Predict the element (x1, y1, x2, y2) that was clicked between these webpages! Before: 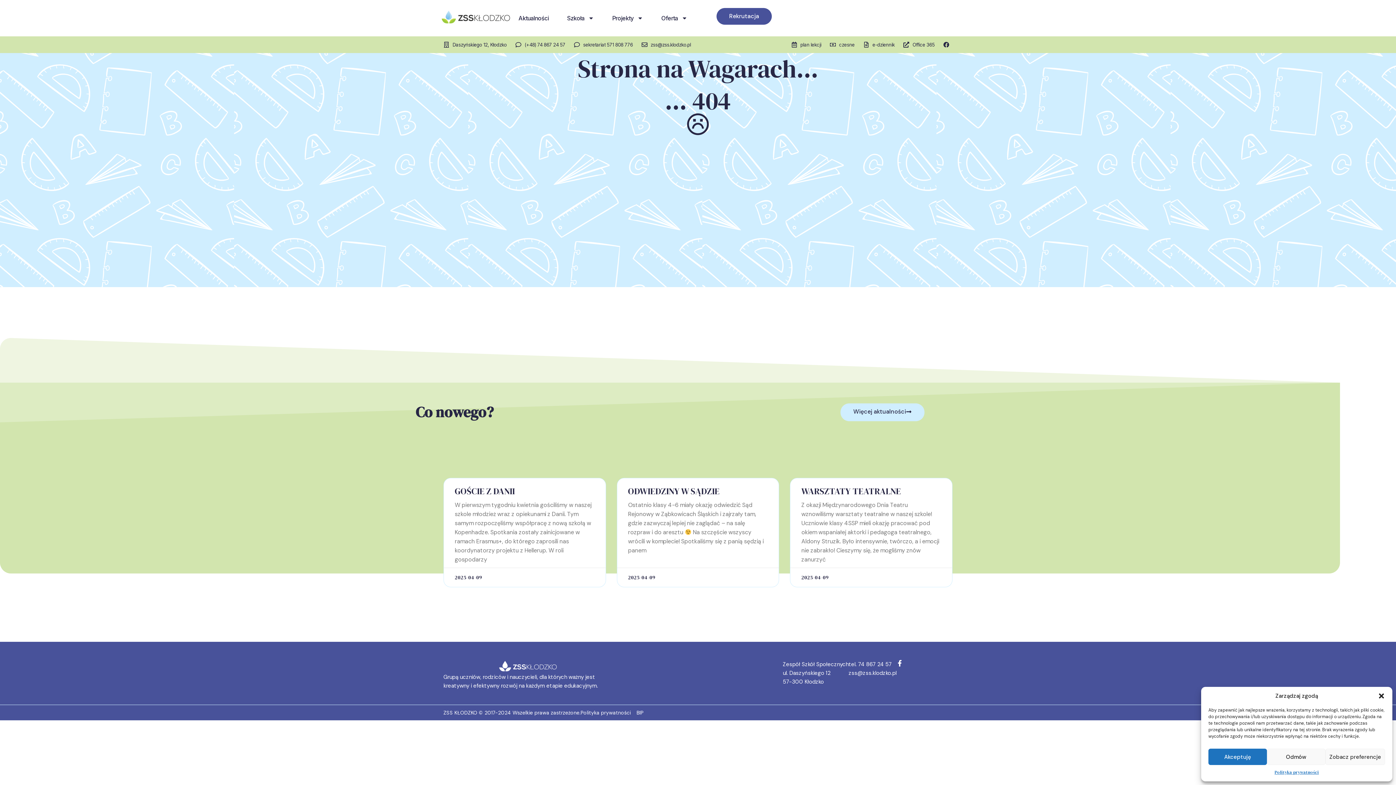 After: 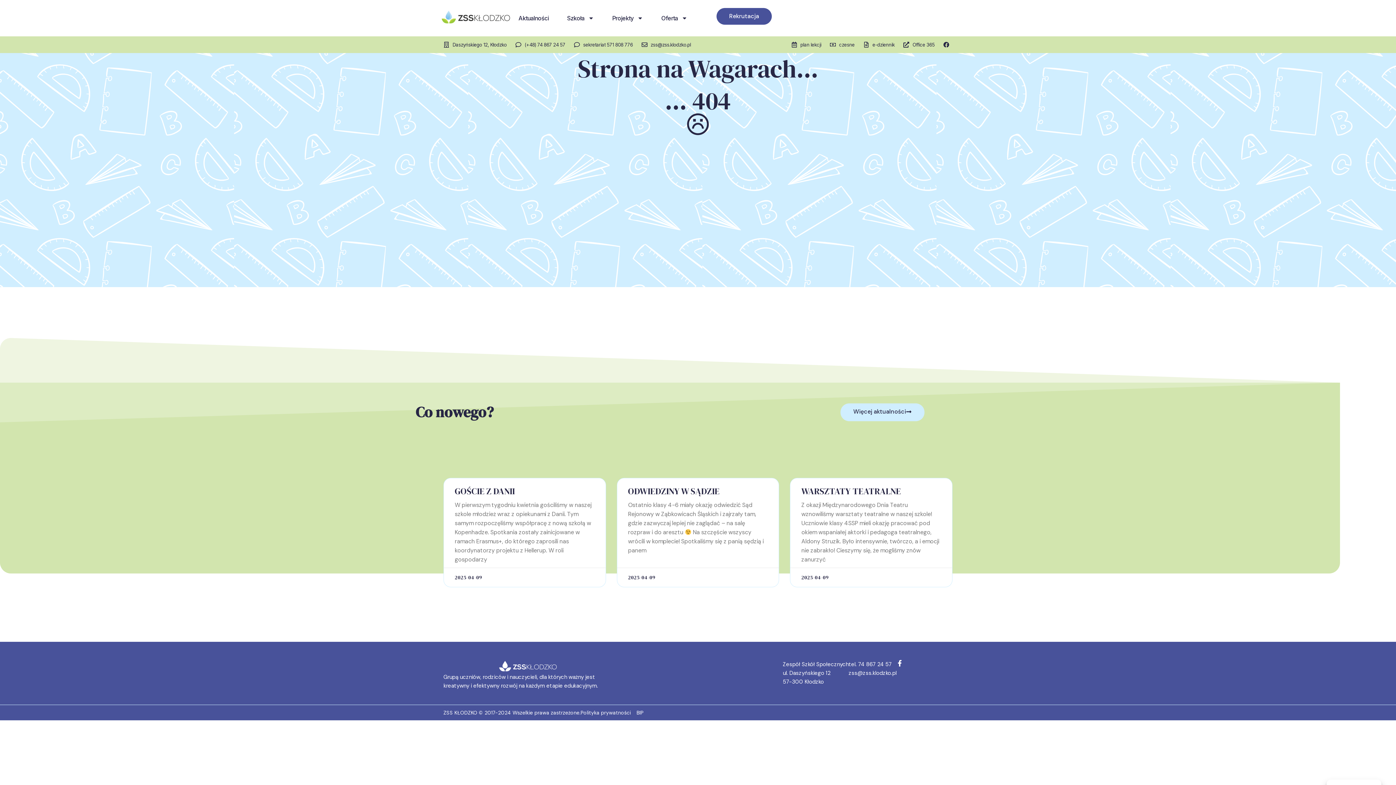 Action: label: Odmów bbox: (1267, 749, 1325, 765)